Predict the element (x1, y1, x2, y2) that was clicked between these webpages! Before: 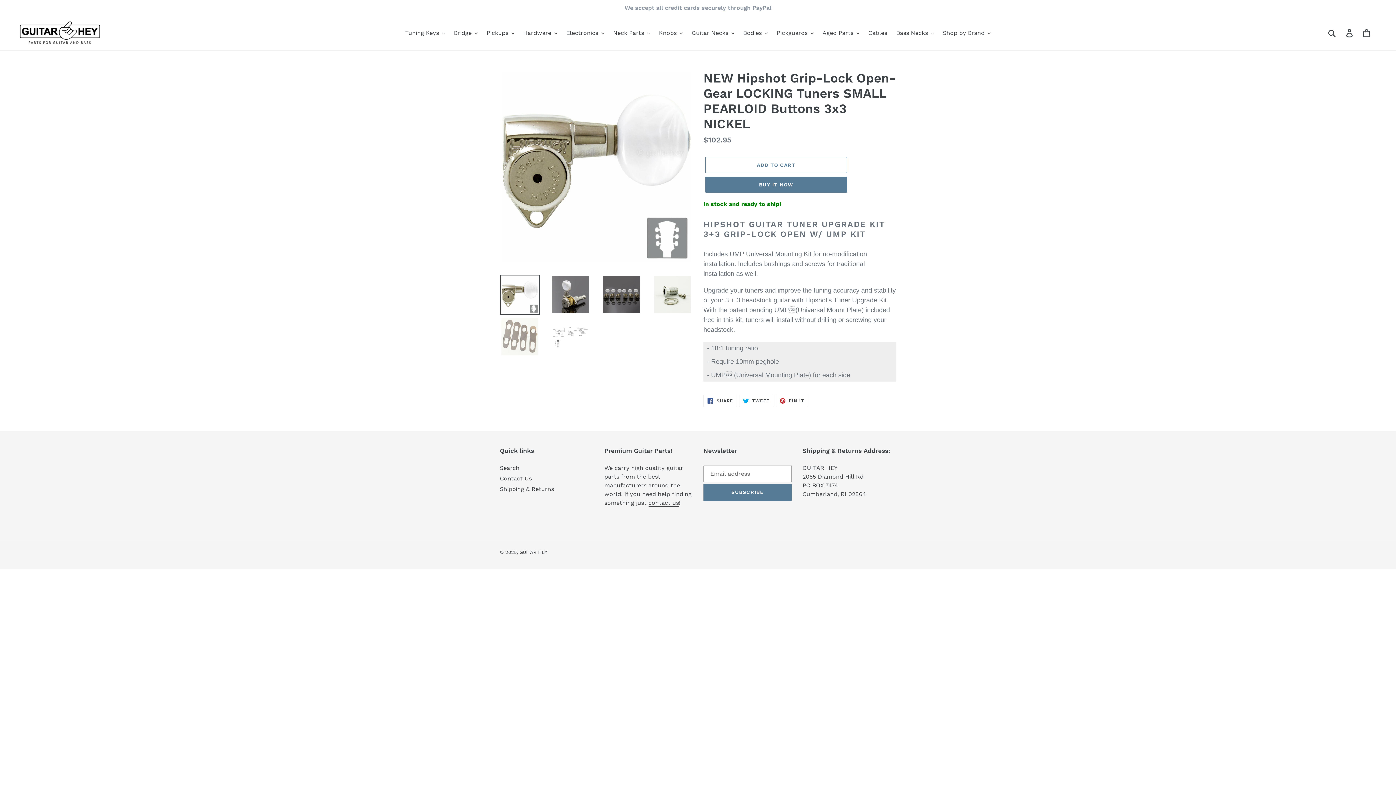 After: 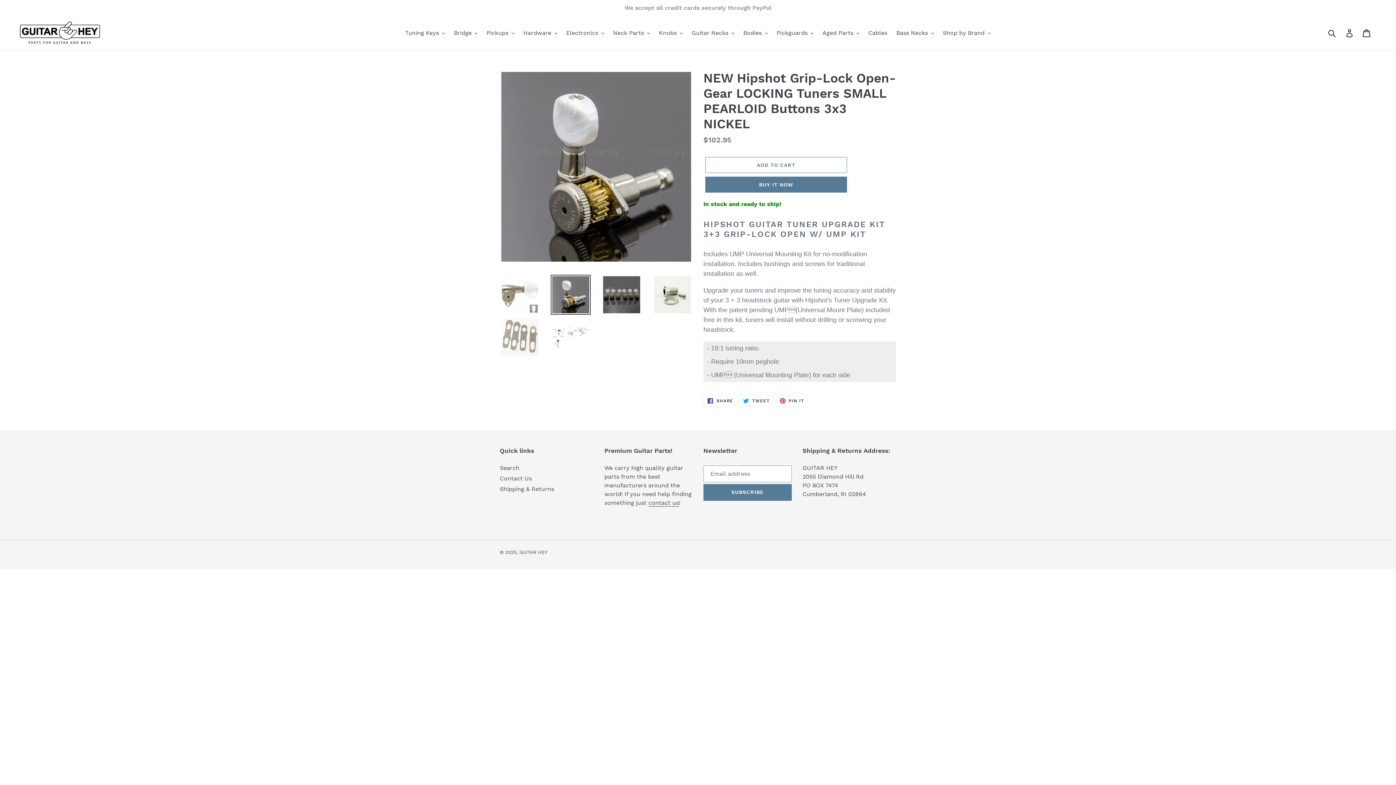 Action: bbox: (550, 274, 590, 314)